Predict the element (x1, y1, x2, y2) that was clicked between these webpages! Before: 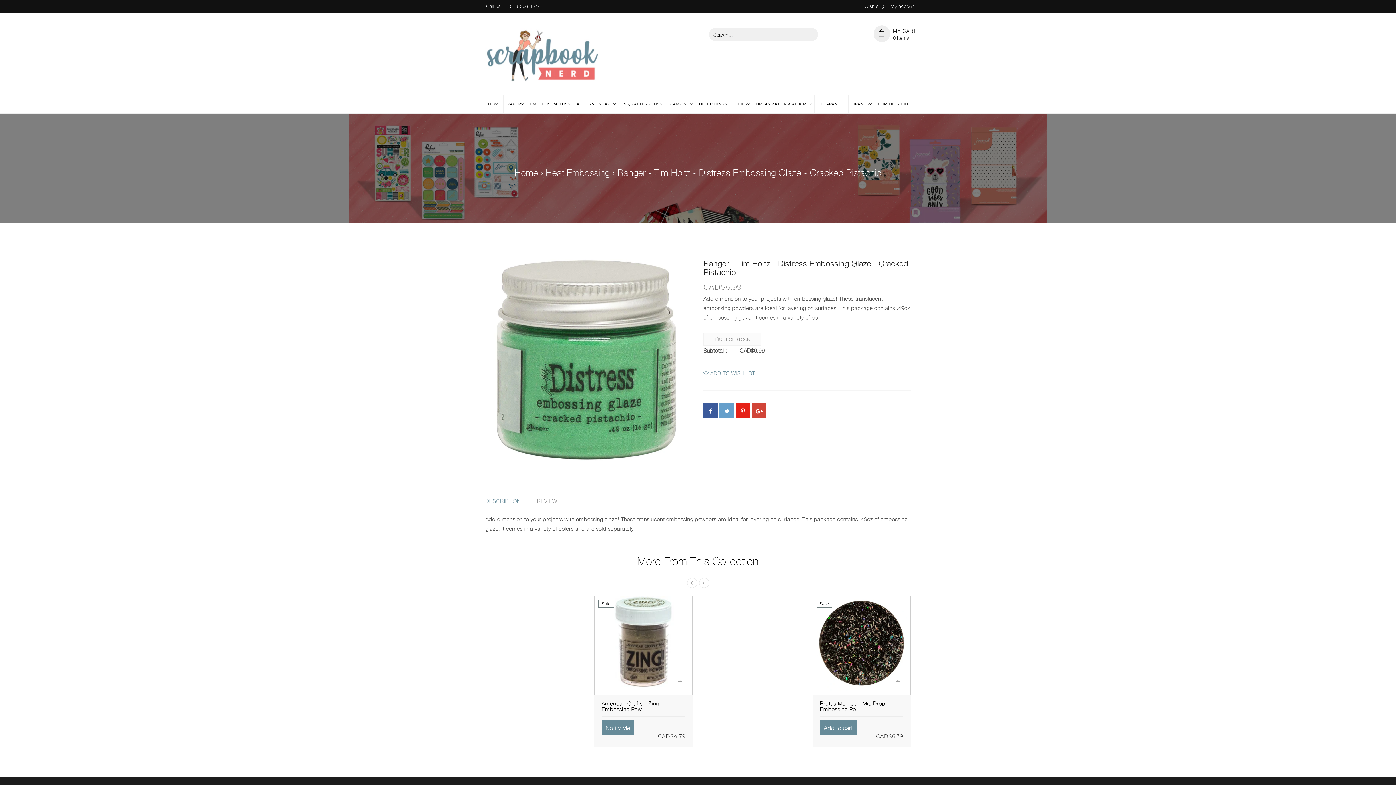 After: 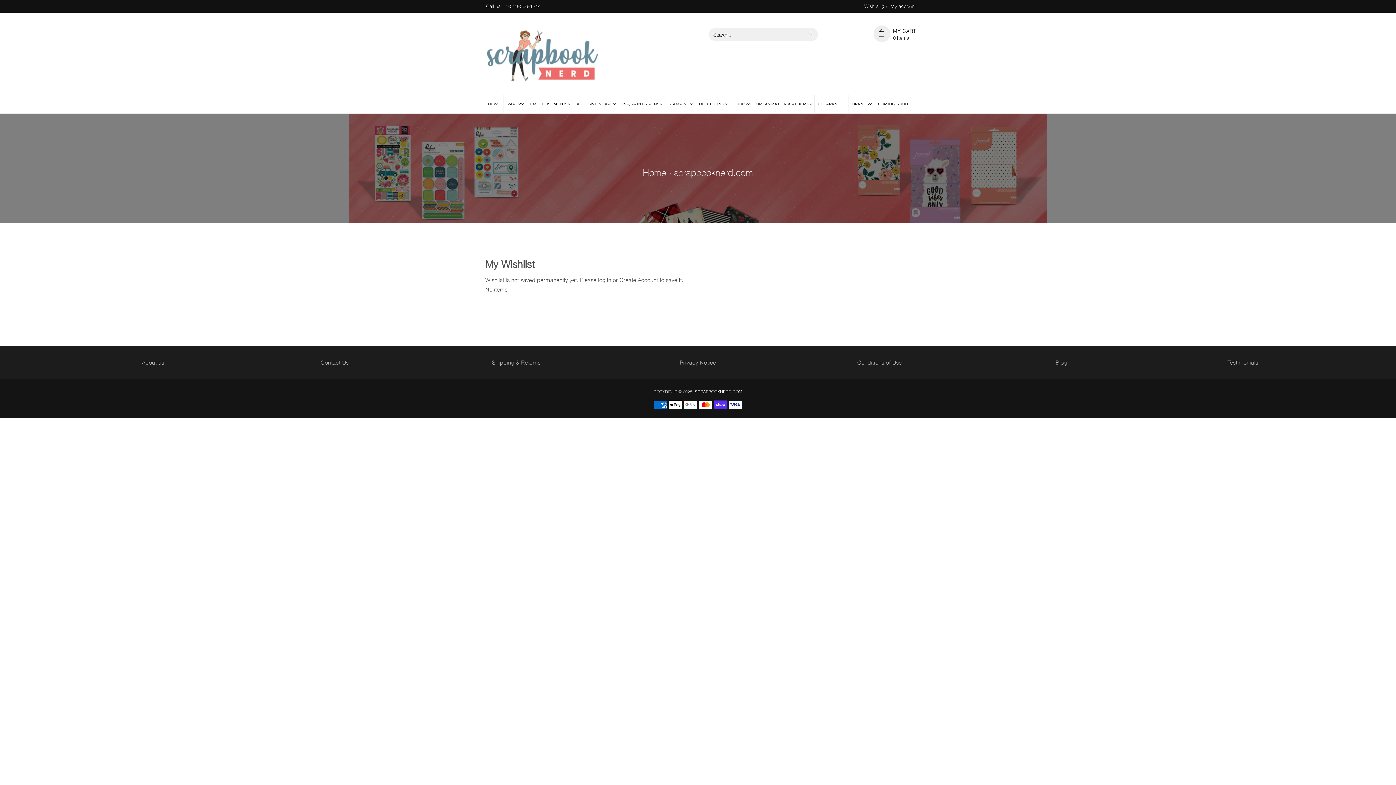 Action: bbox: (864, 3, 887, 9) label: Wishlist (0)